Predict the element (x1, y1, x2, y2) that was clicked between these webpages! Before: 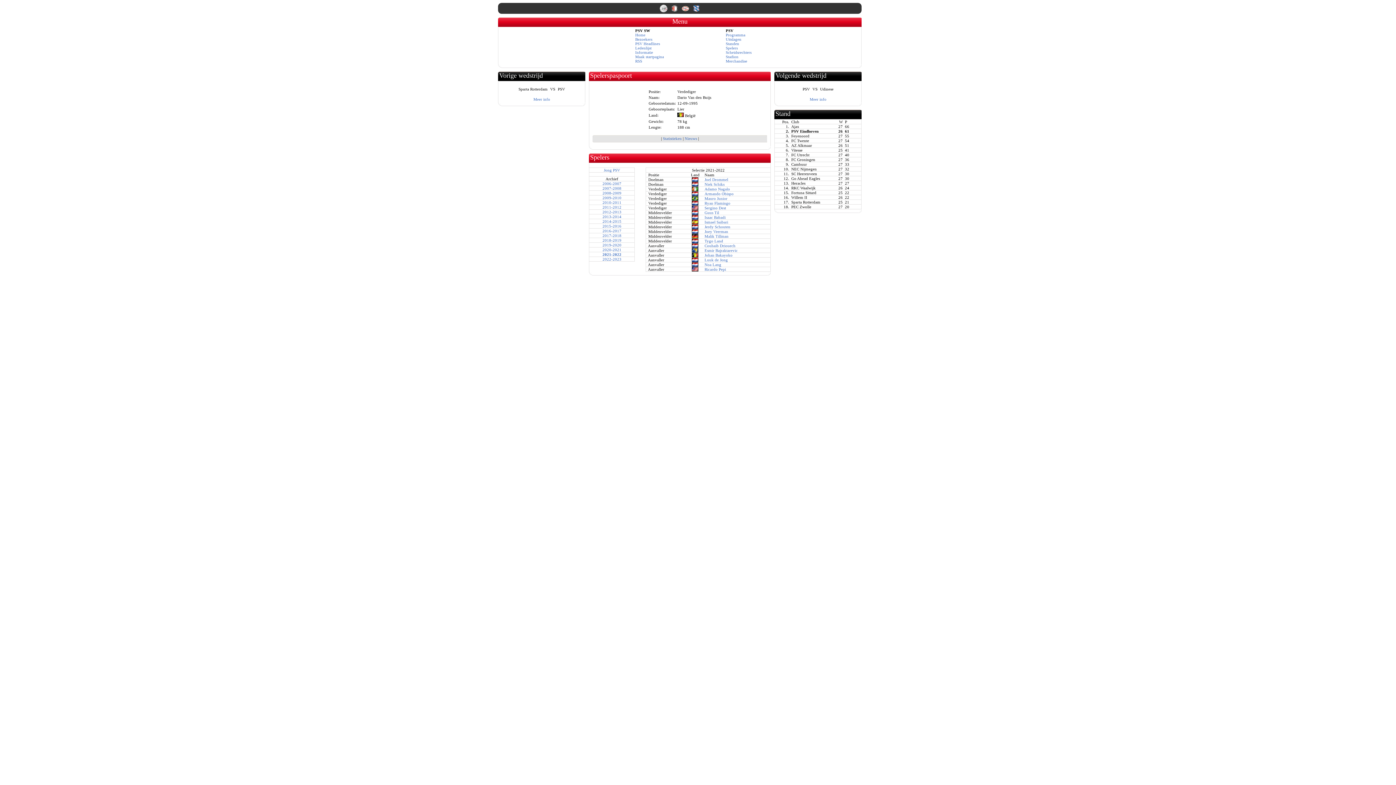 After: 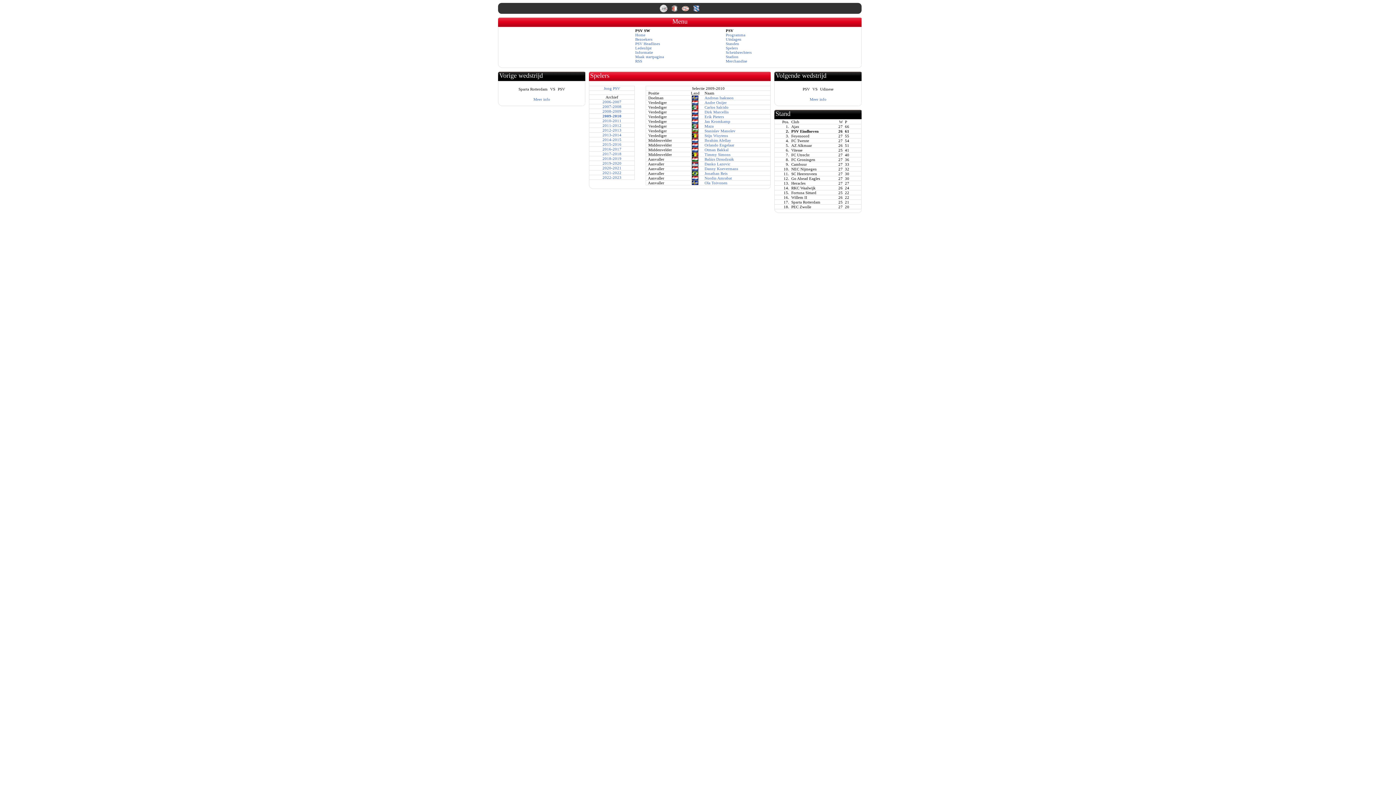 Action: label: 2009-2010 bbox: (602, 195, 621, 200)